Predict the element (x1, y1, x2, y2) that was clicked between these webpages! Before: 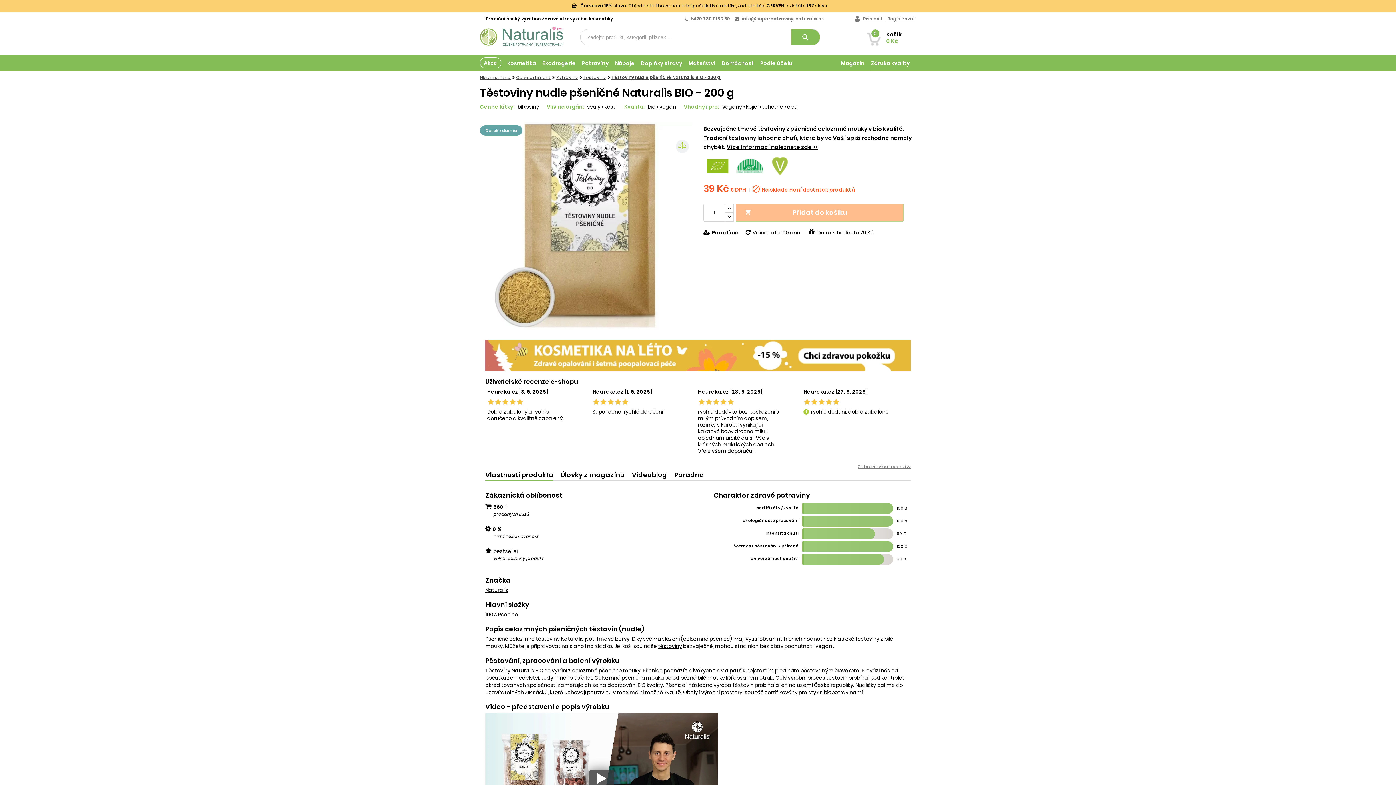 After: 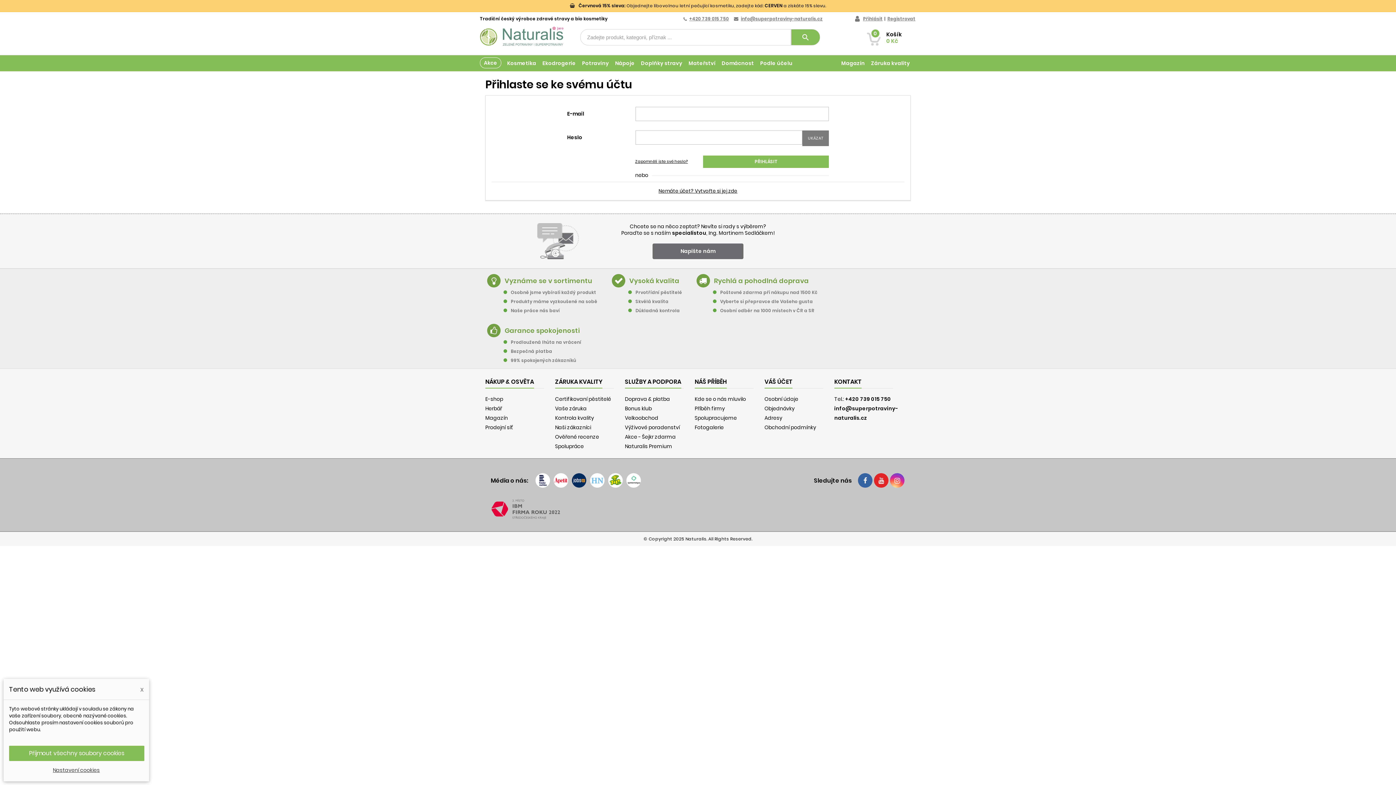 Action: label: Přihlásit bbox: (862, 15, 883, 22)